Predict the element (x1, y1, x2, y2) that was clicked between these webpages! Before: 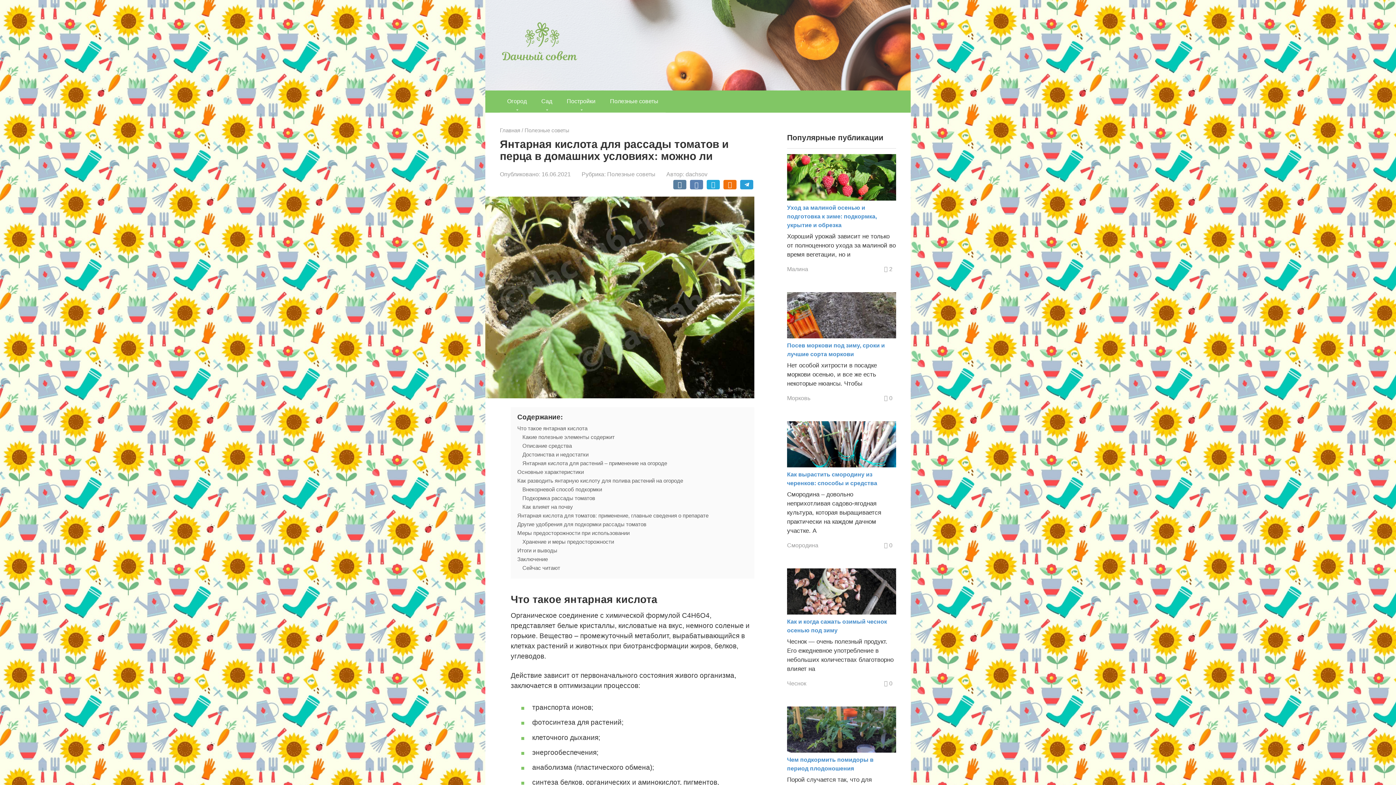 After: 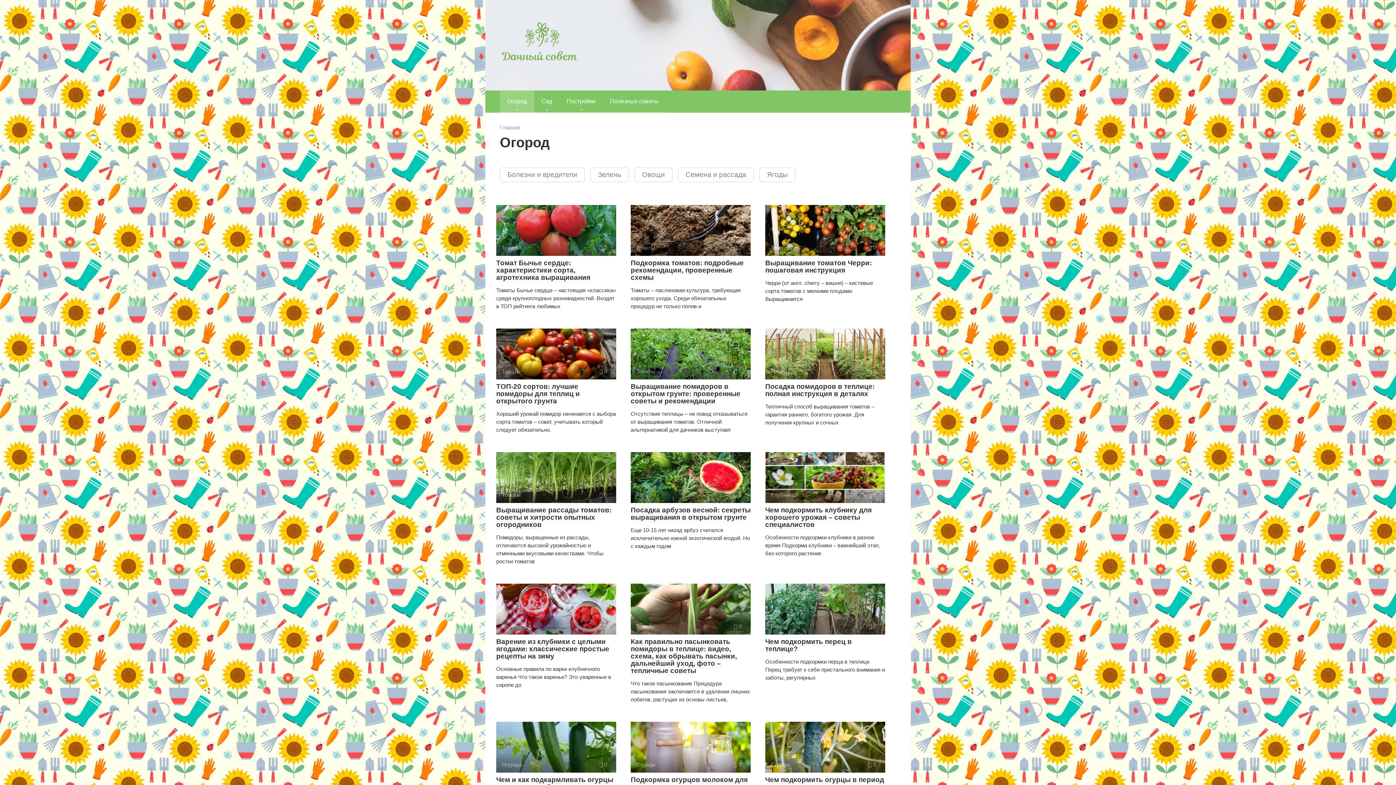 Action: label: Огород bbox: (500, 90, 534, 112)